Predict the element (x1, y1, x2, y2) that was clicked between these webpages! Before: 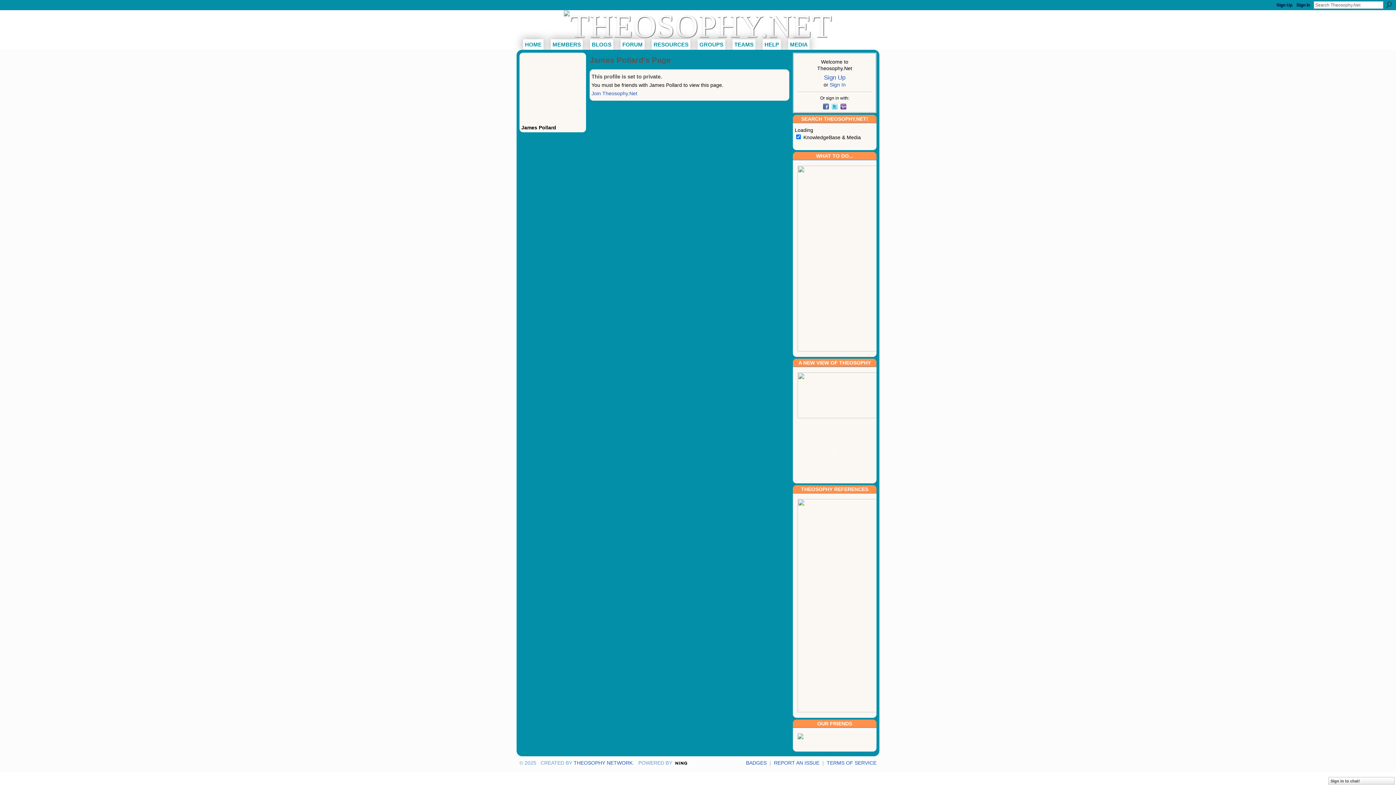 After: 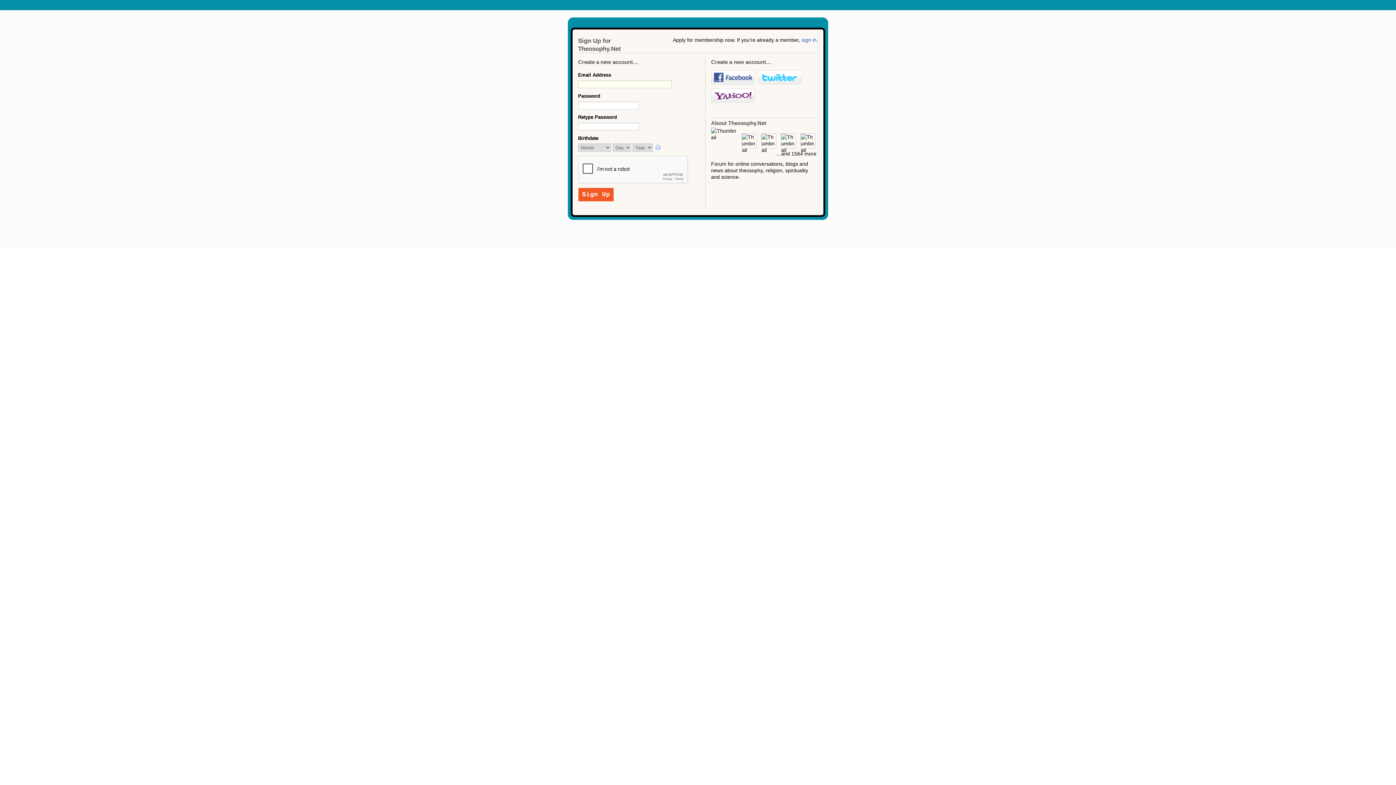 Action: bbox: (774, 760, 819, 766) label: REPORT AN ISSUE